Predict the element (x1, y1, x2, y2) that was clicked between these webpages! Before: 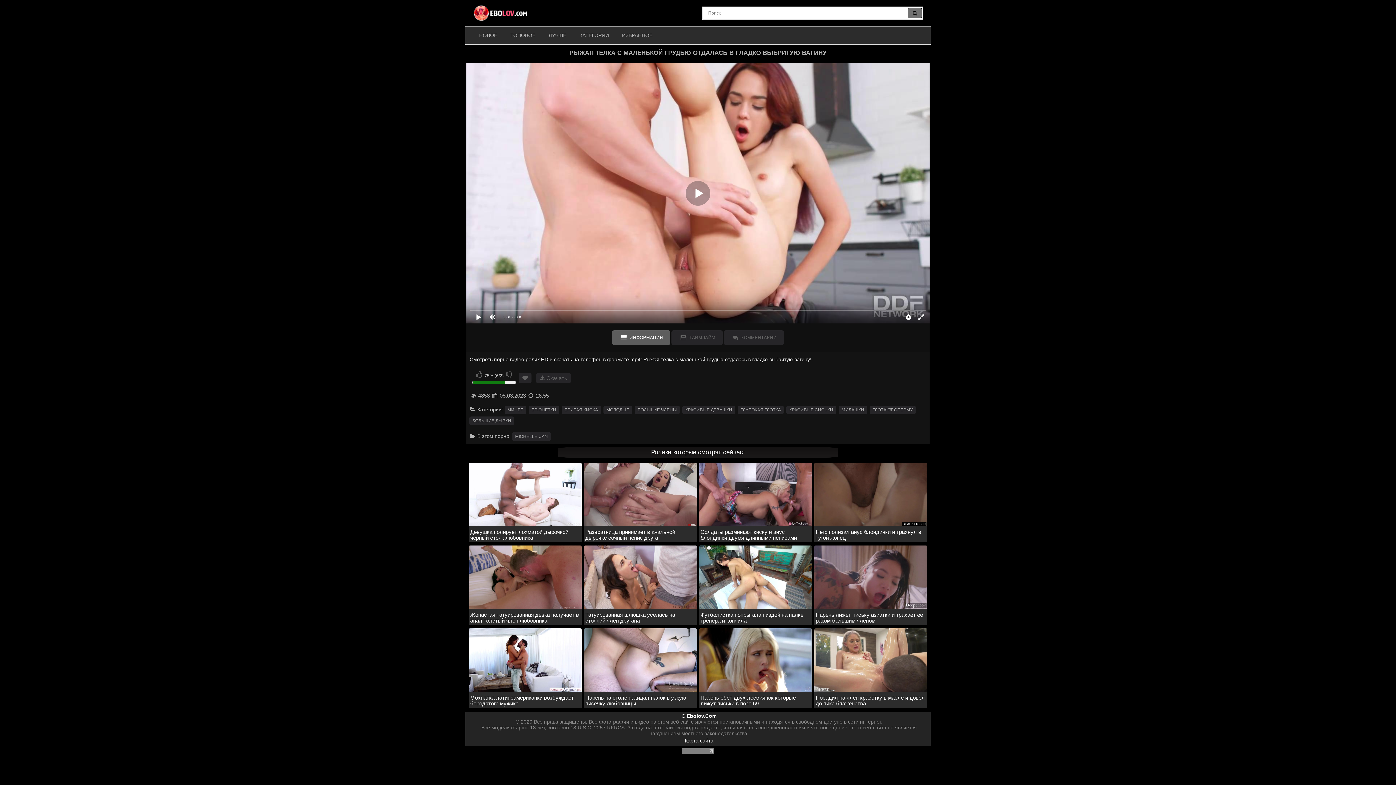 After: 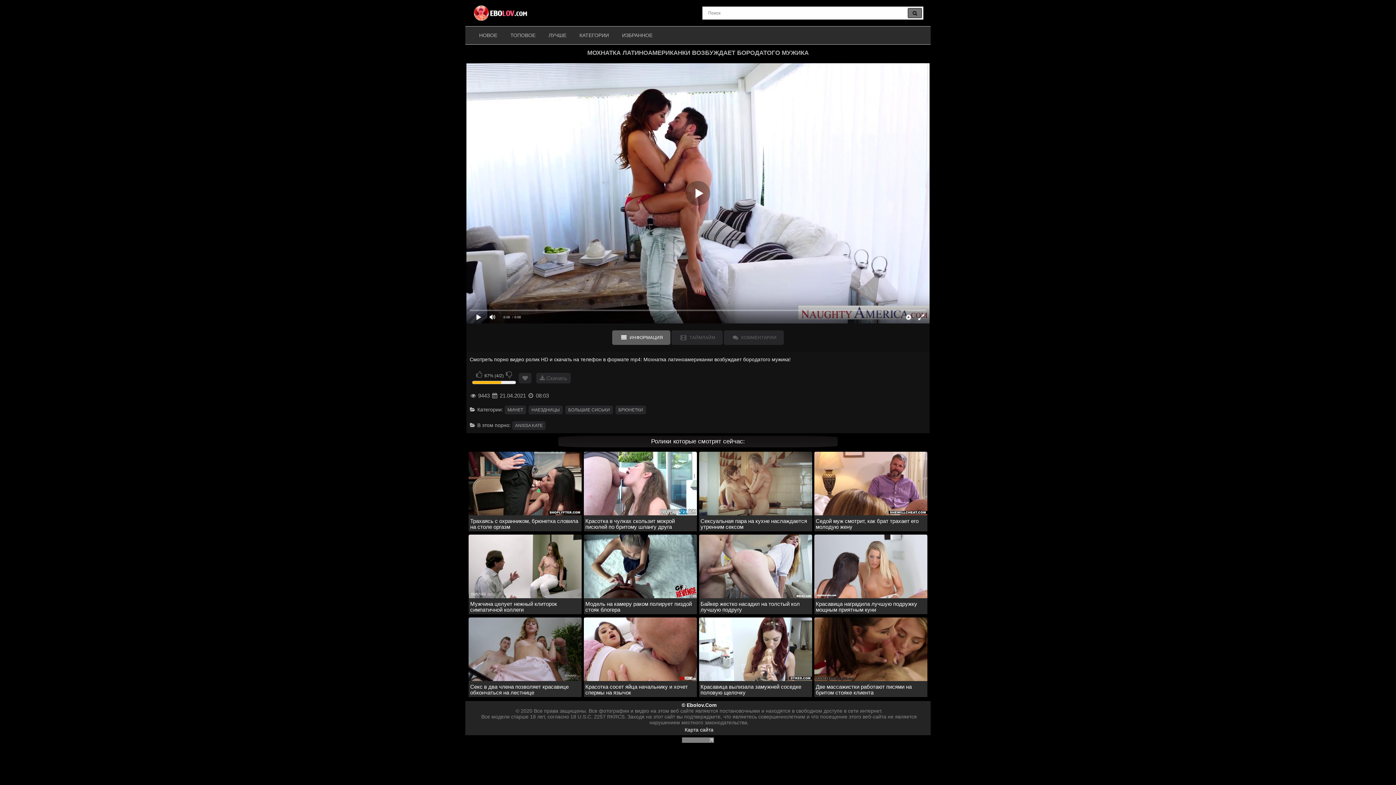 Action: bbox: (468, 628, 581, 708) label: Мохнатка латиноамериканки возбуждает бородатого мужика